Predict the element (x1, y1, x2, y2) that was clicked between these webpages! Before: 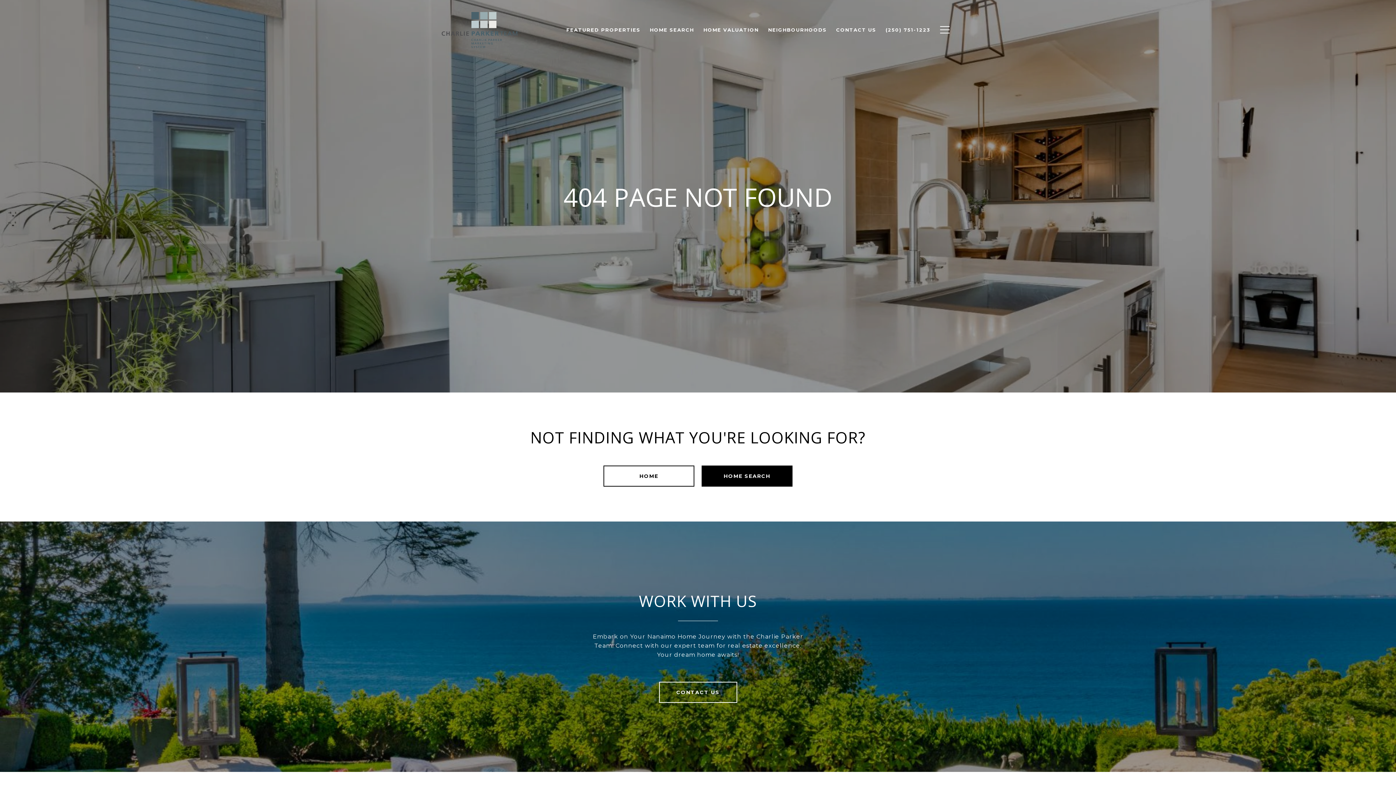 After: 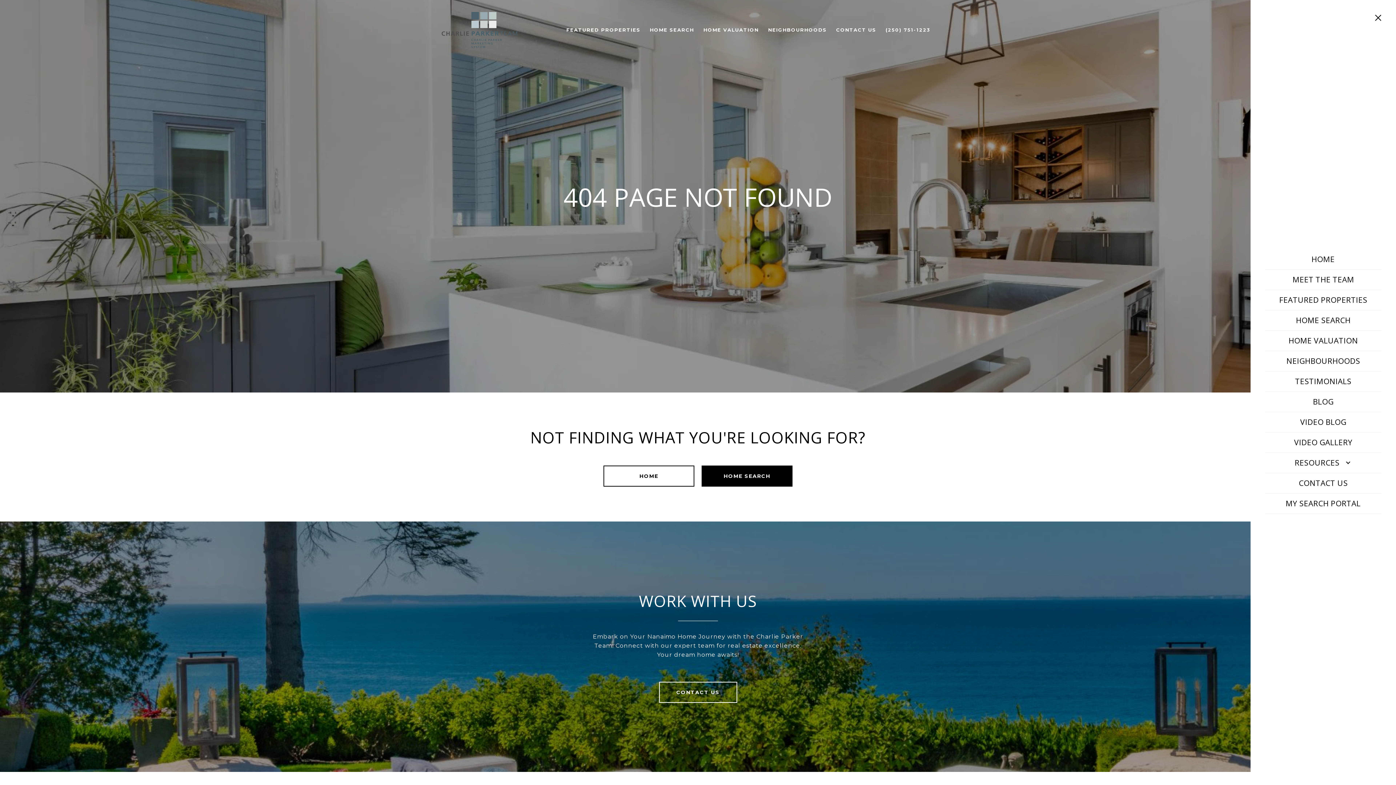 Action: bbox: (935, 19, 954, 40)